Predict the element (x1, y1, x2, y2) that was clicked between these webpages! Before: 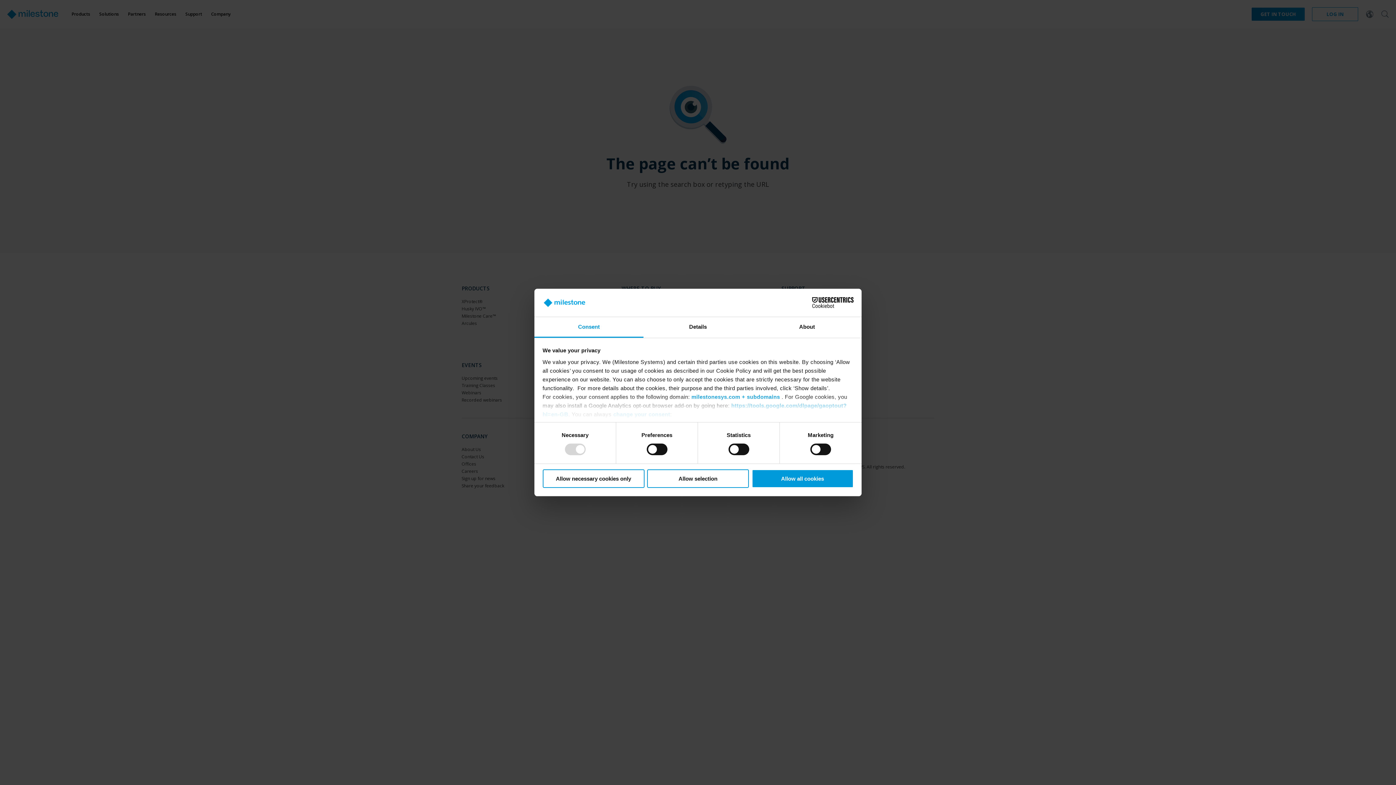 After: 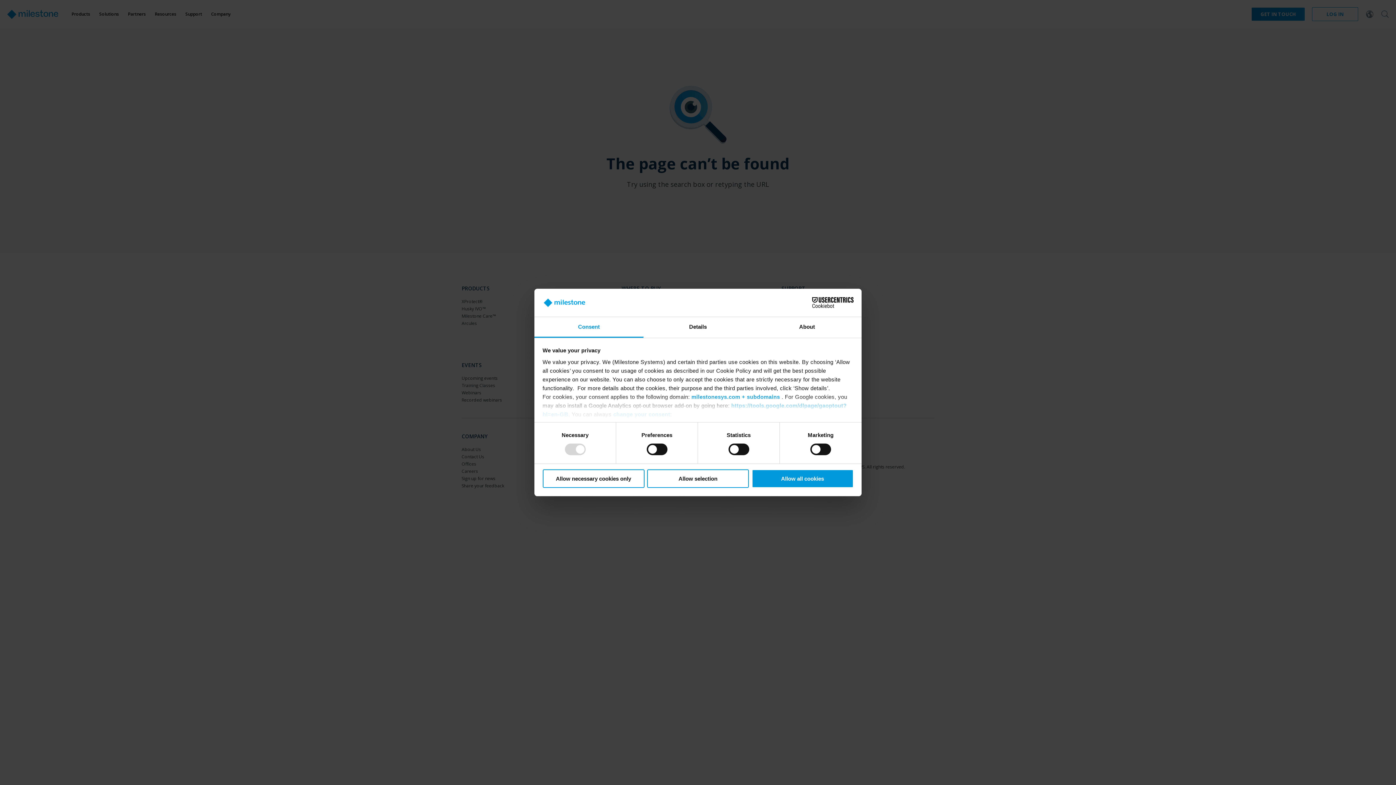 Action: label: Cookiebot - opens in a new window bbox: (790, 297, 853, 308)